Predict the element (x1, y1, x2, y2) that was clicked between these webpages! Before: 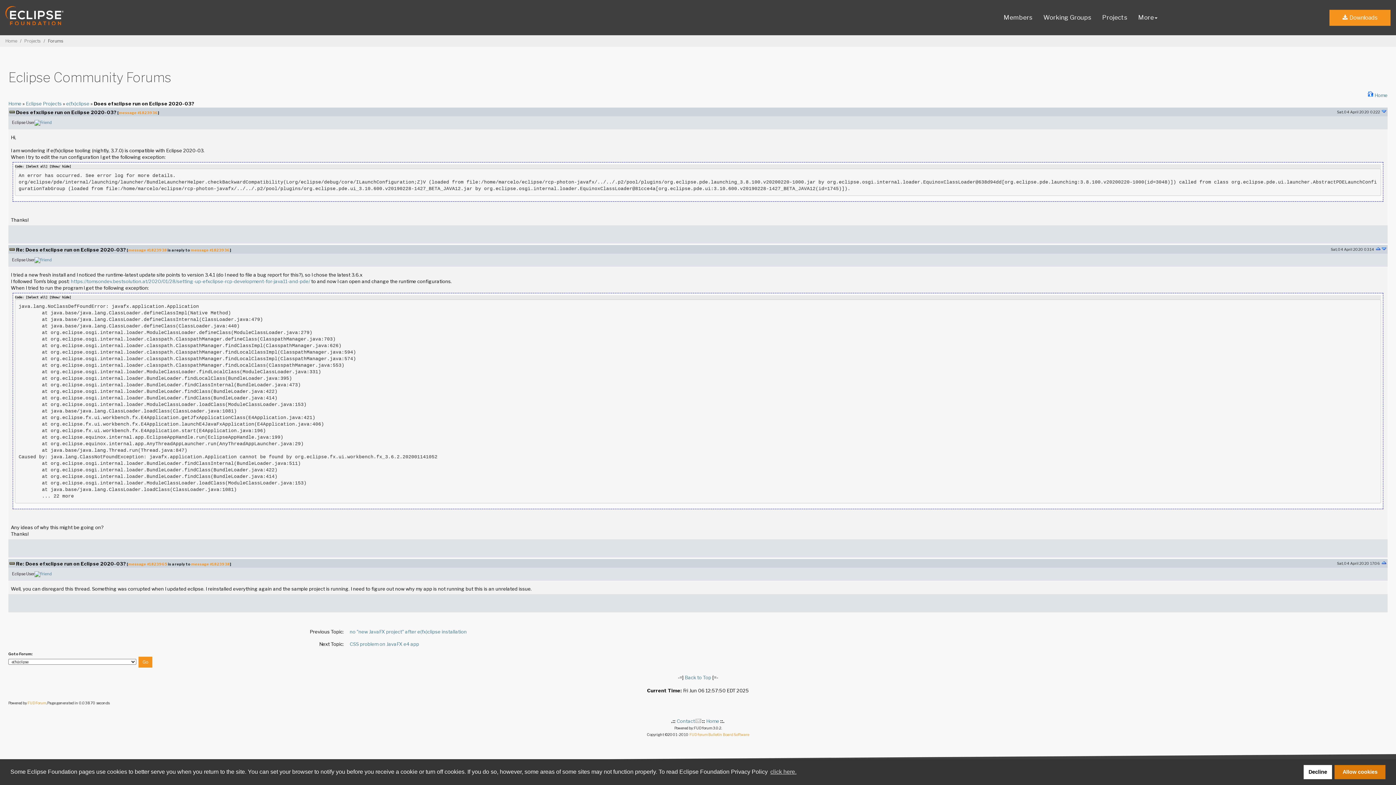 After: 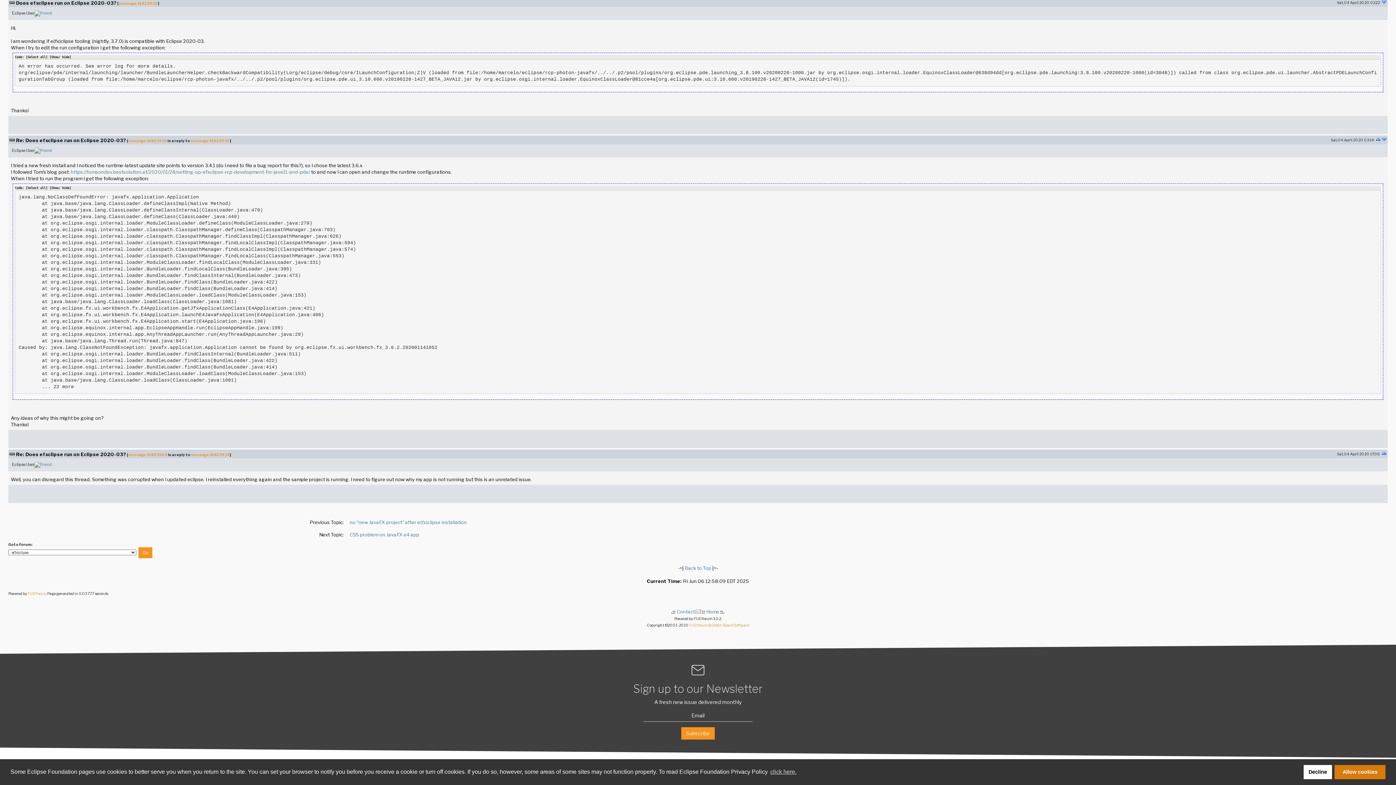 Action: label: message #1823936 bbox: (118, 110, 157, 114)